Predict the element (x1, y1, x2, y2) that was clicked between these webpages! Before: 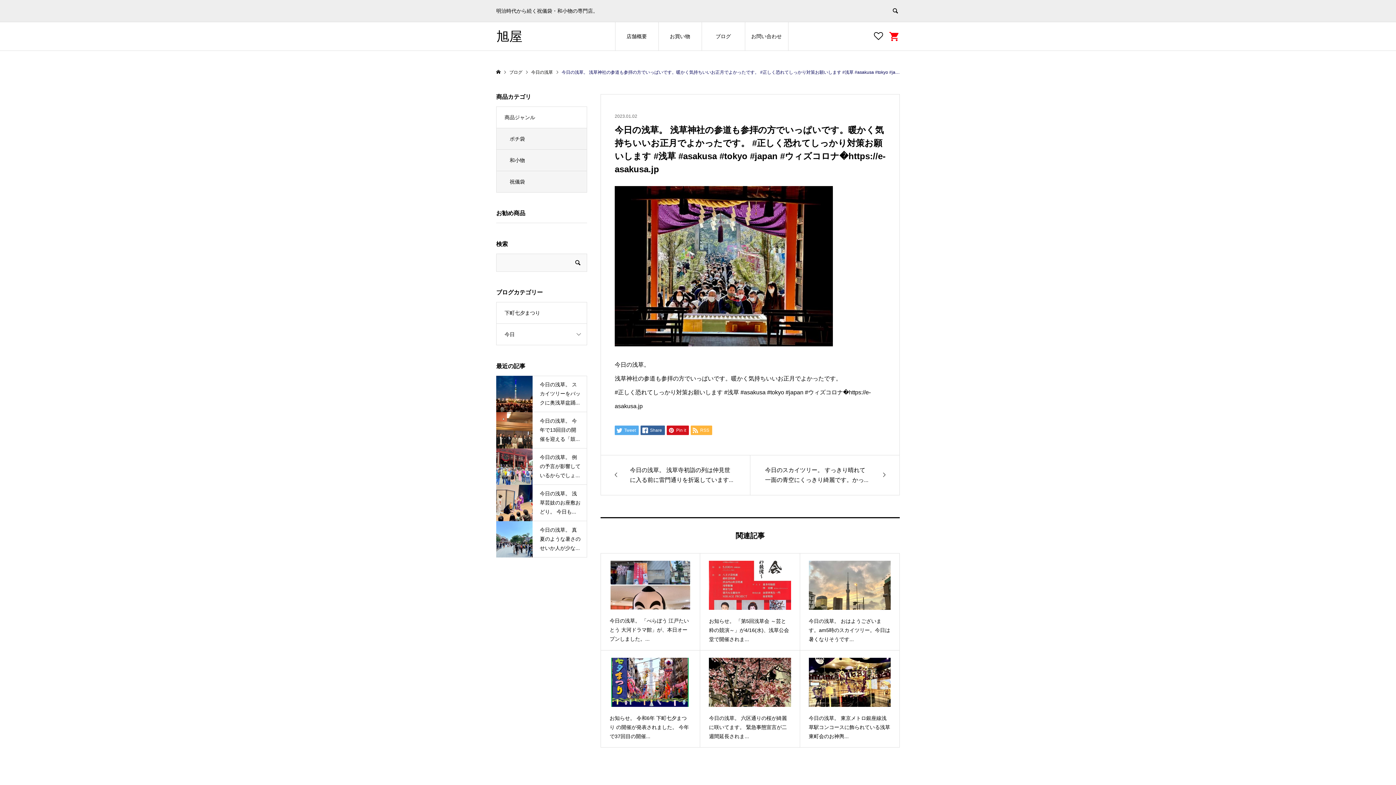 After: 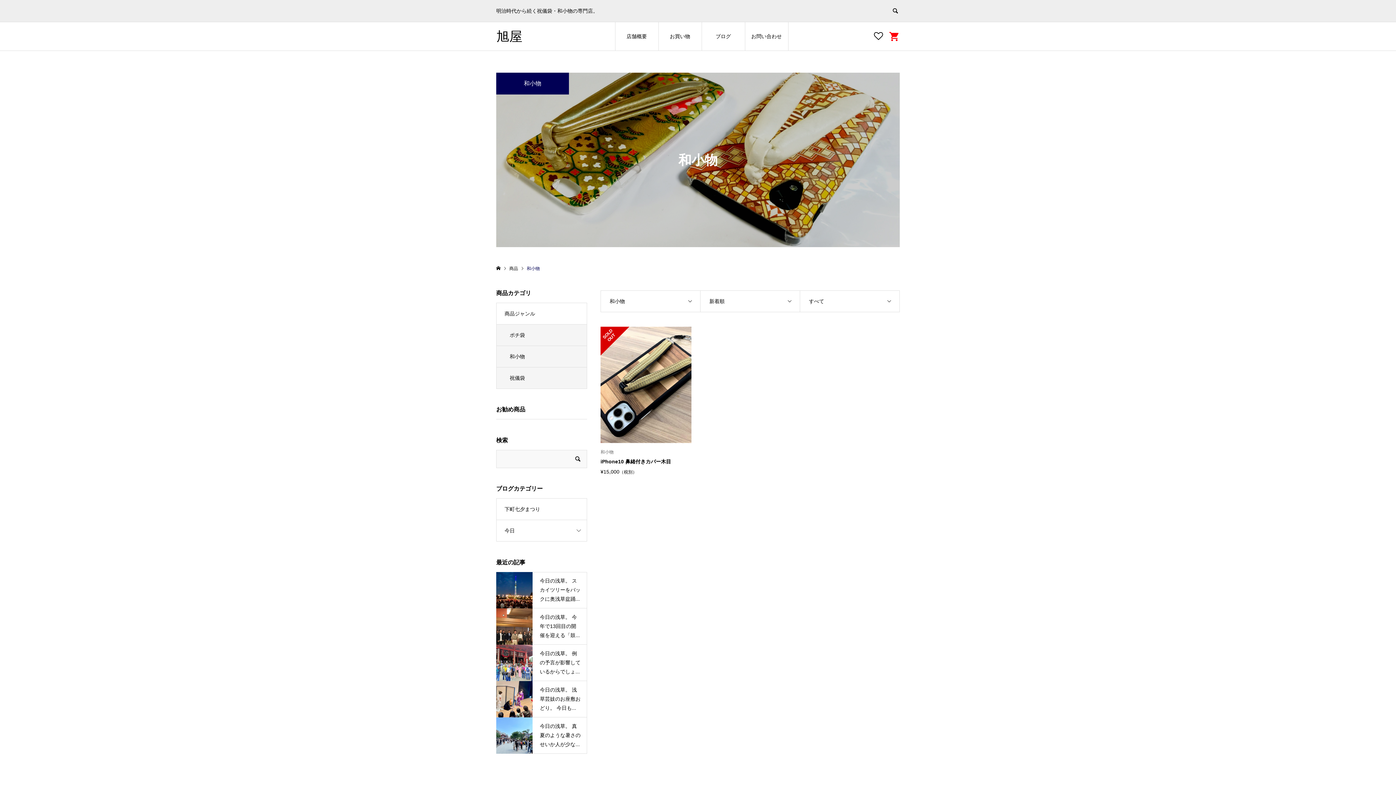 Action: label: 和小物 bbox: (496, 149, 586, 170)